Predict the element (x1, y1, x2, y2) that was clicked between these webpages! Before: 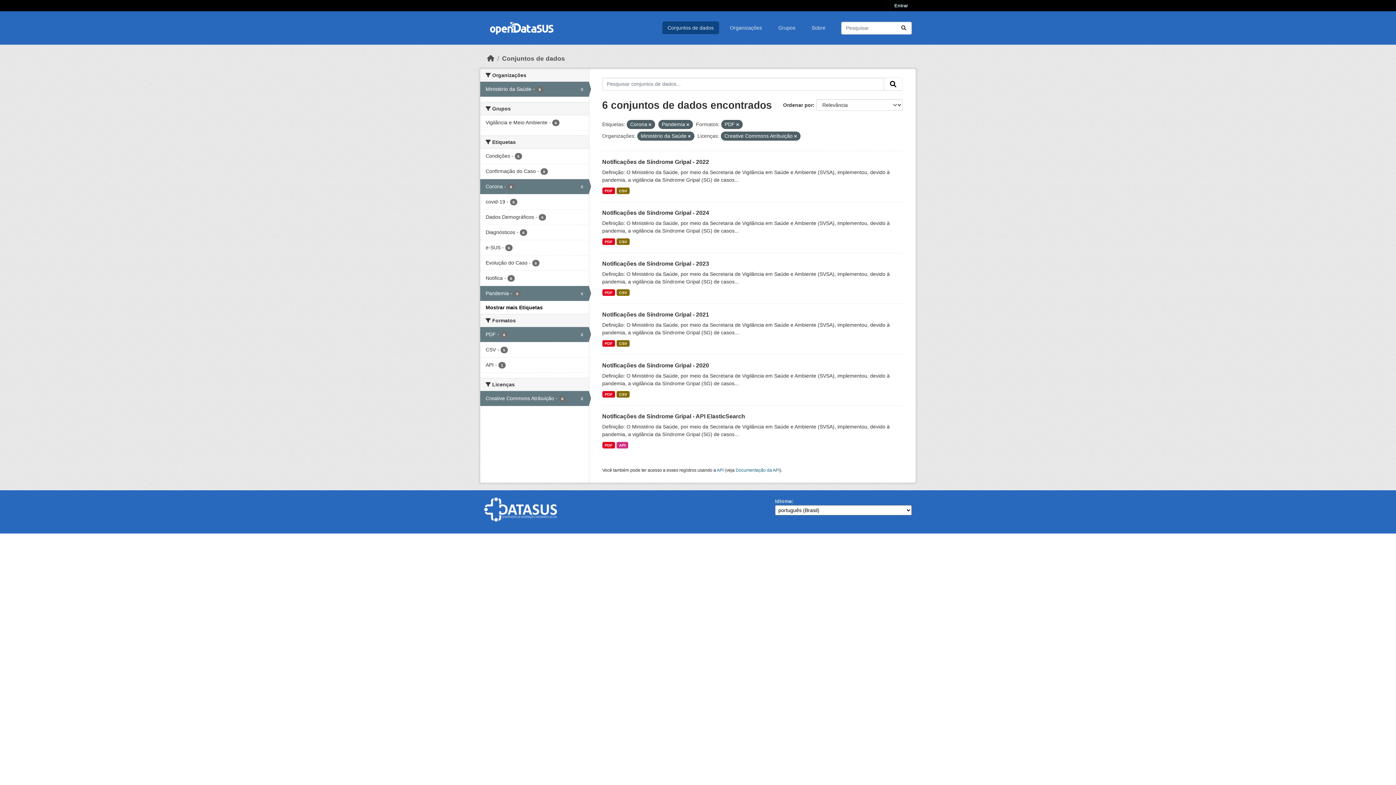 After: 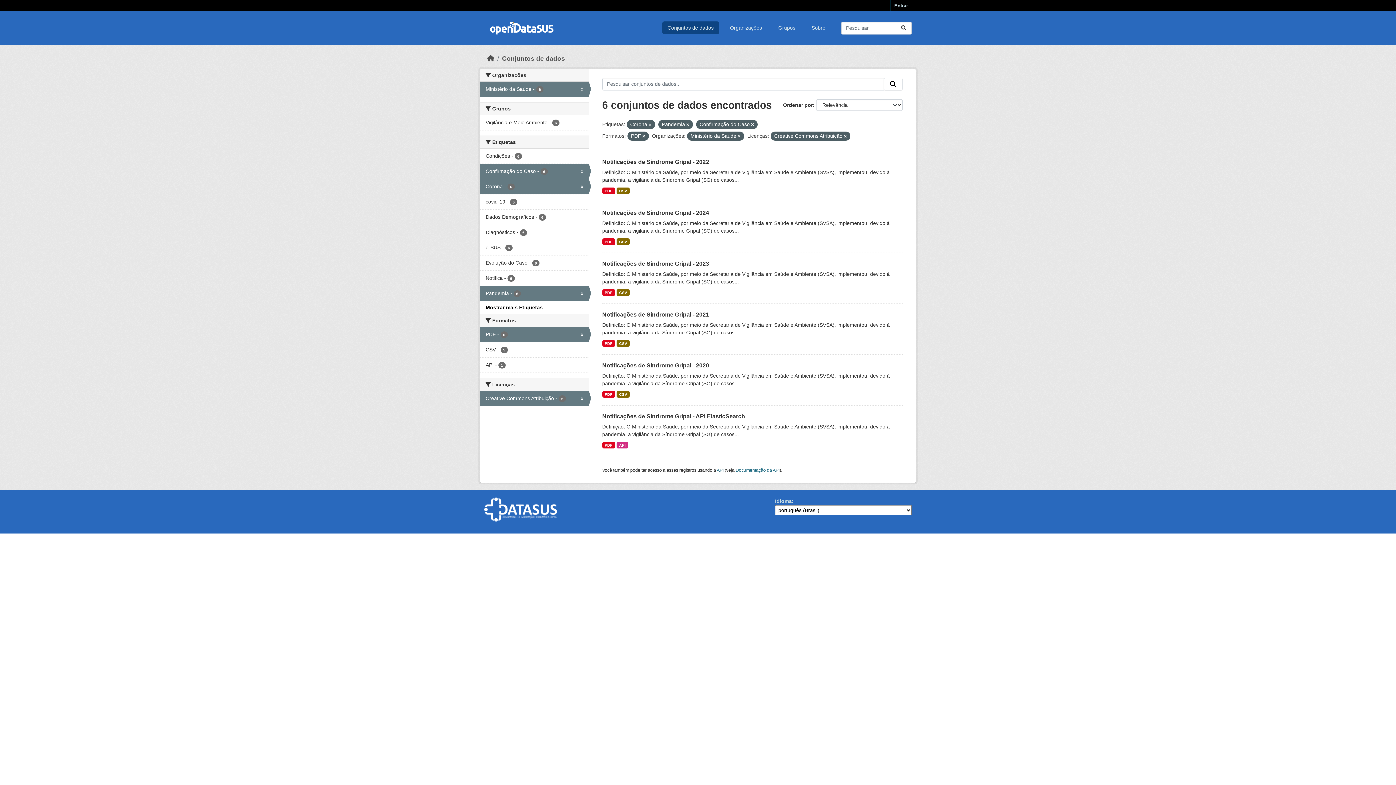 Action: label: Confirmação do Caso - 6 bbox: (480, 164, 588, 178)